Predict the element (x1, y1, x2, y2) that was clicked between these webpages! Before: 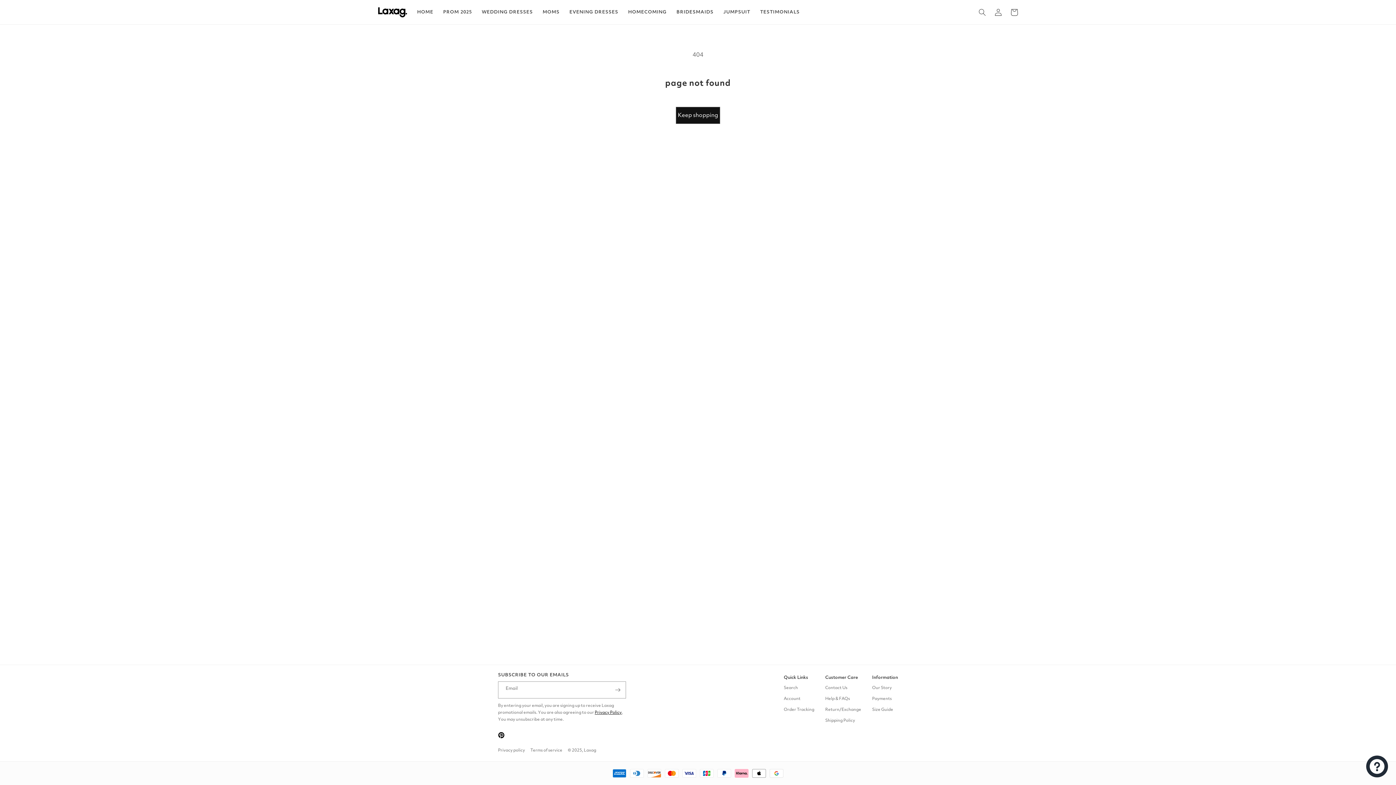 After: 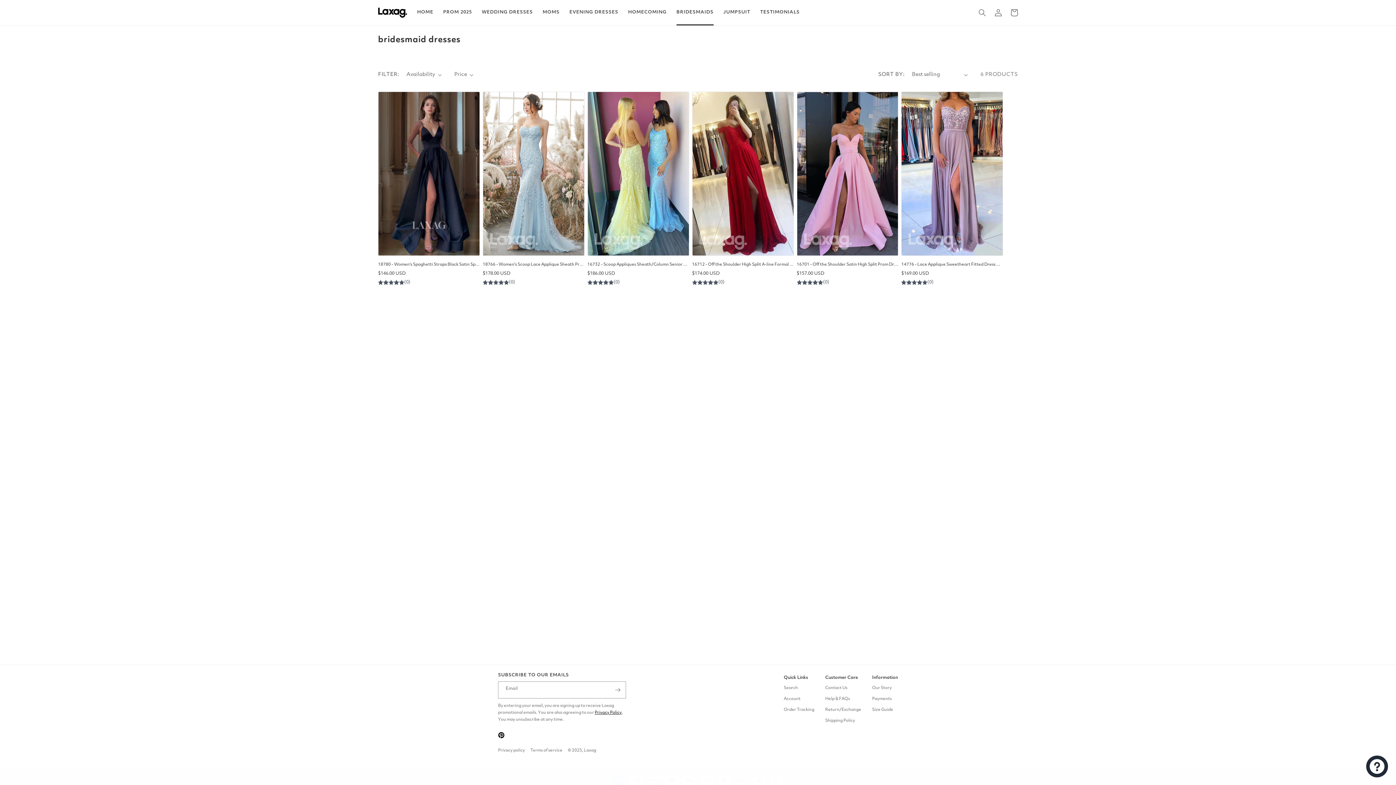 Action: bbox: (676, 0, 713, 24) label: BRIDESMAIDS